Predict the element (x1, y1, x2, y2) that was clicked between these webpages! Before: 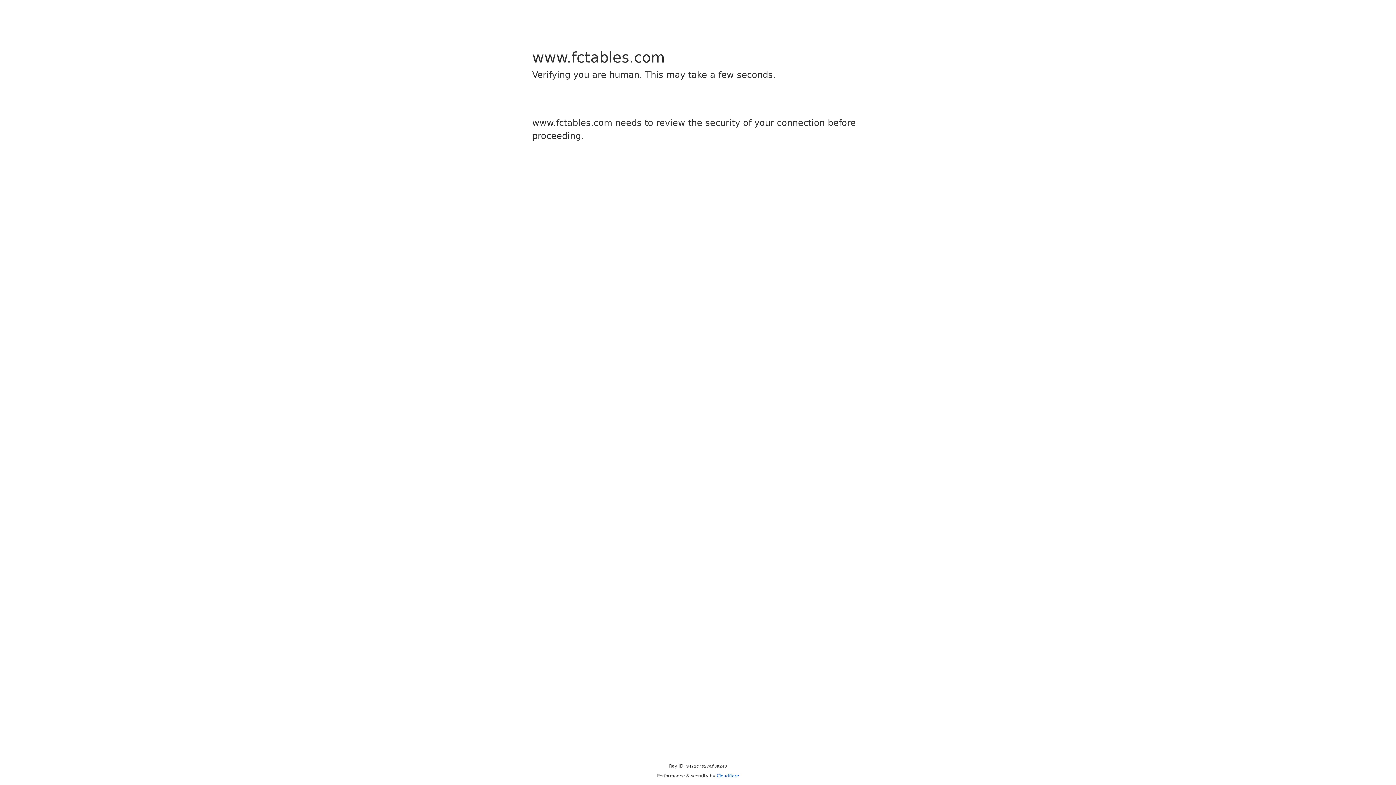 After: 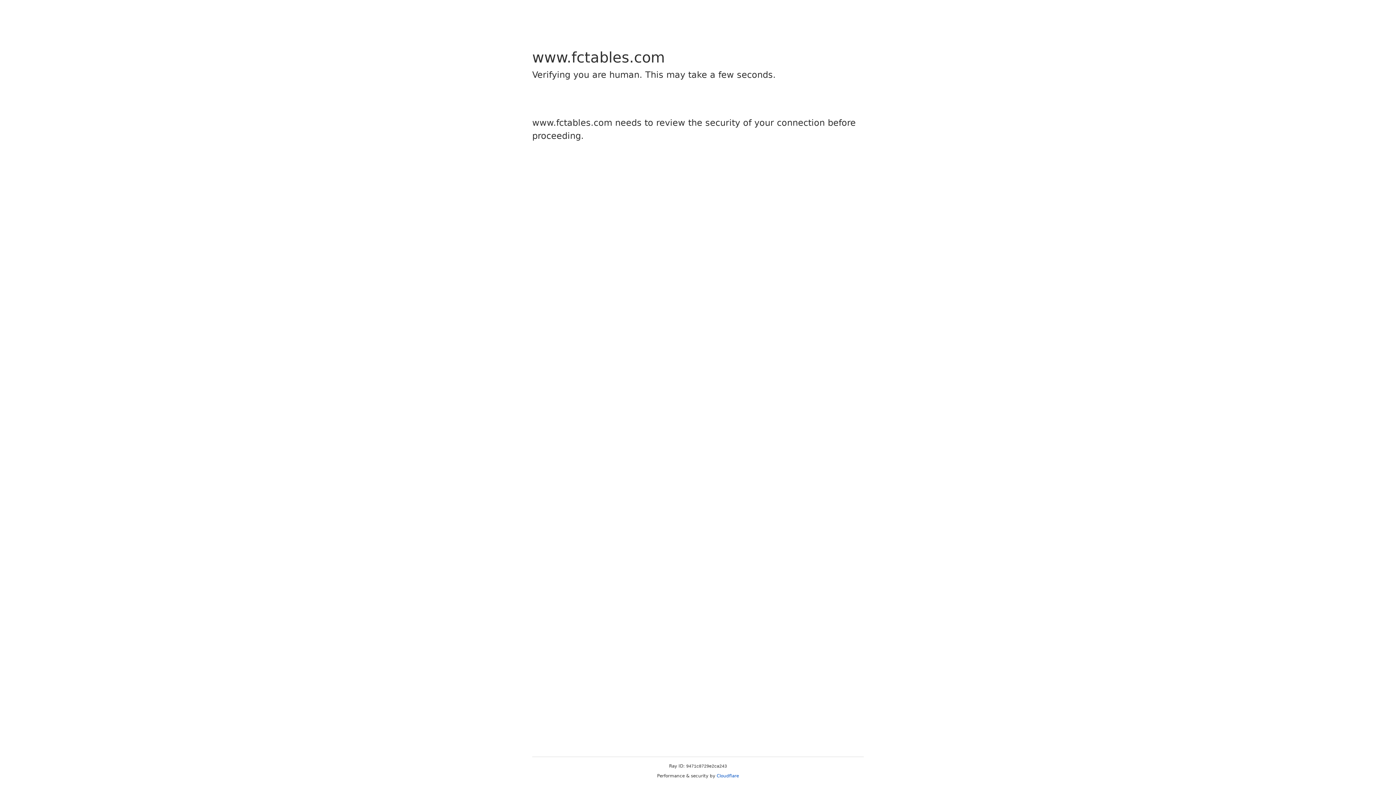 Action: label: Cloudflare bbox: (716, 773, 739, 778)